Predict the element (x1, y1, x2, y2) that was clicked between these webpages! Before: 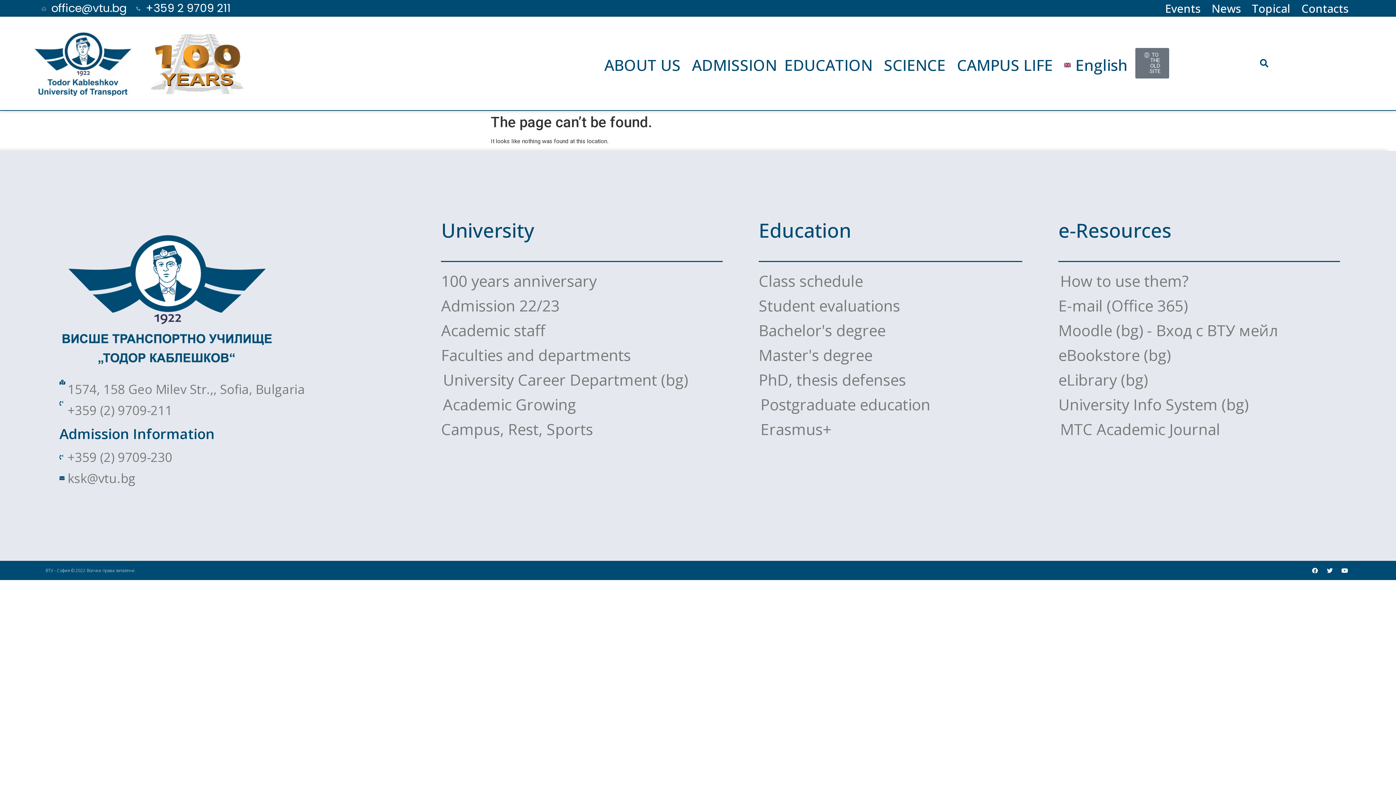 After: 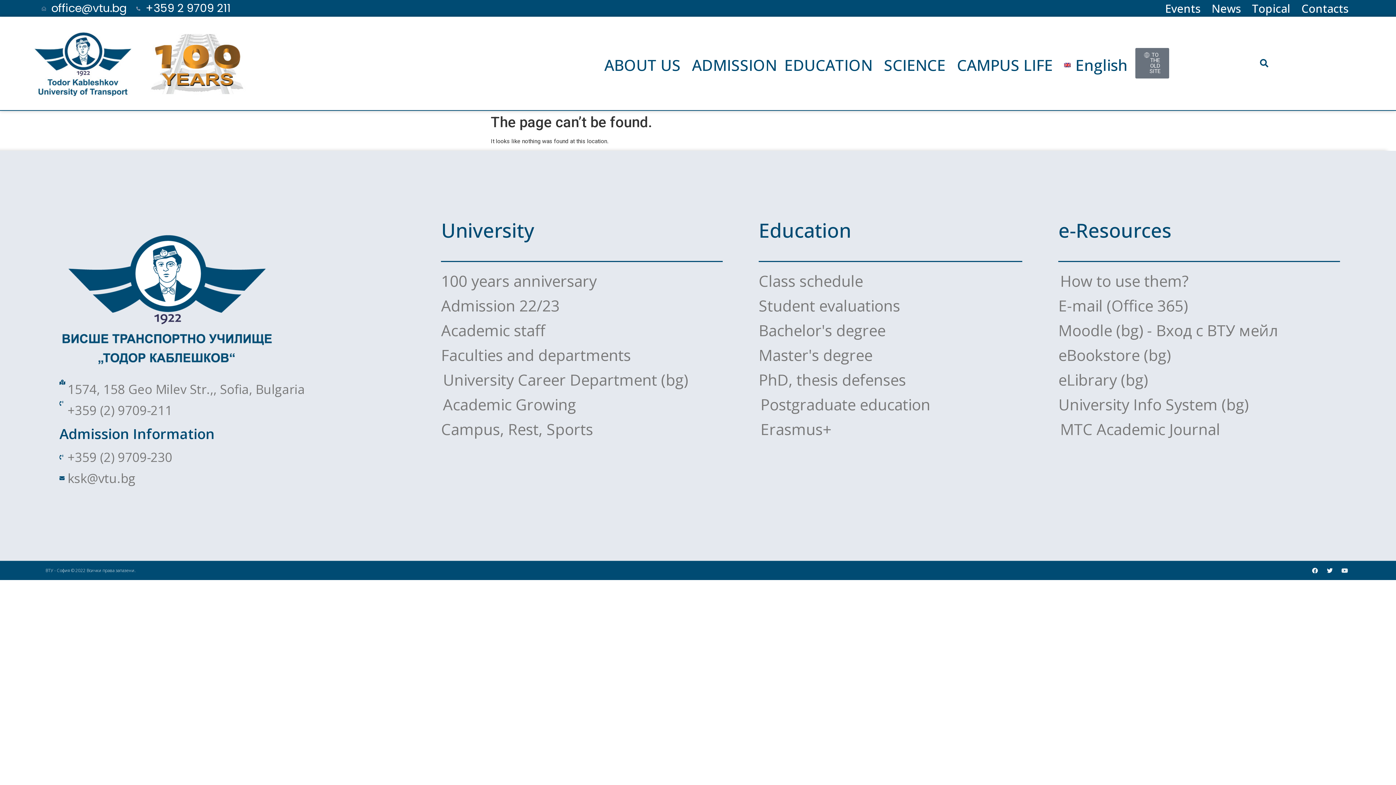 Action: bbox: (1339, 565, 1350, 576) label: Youtube